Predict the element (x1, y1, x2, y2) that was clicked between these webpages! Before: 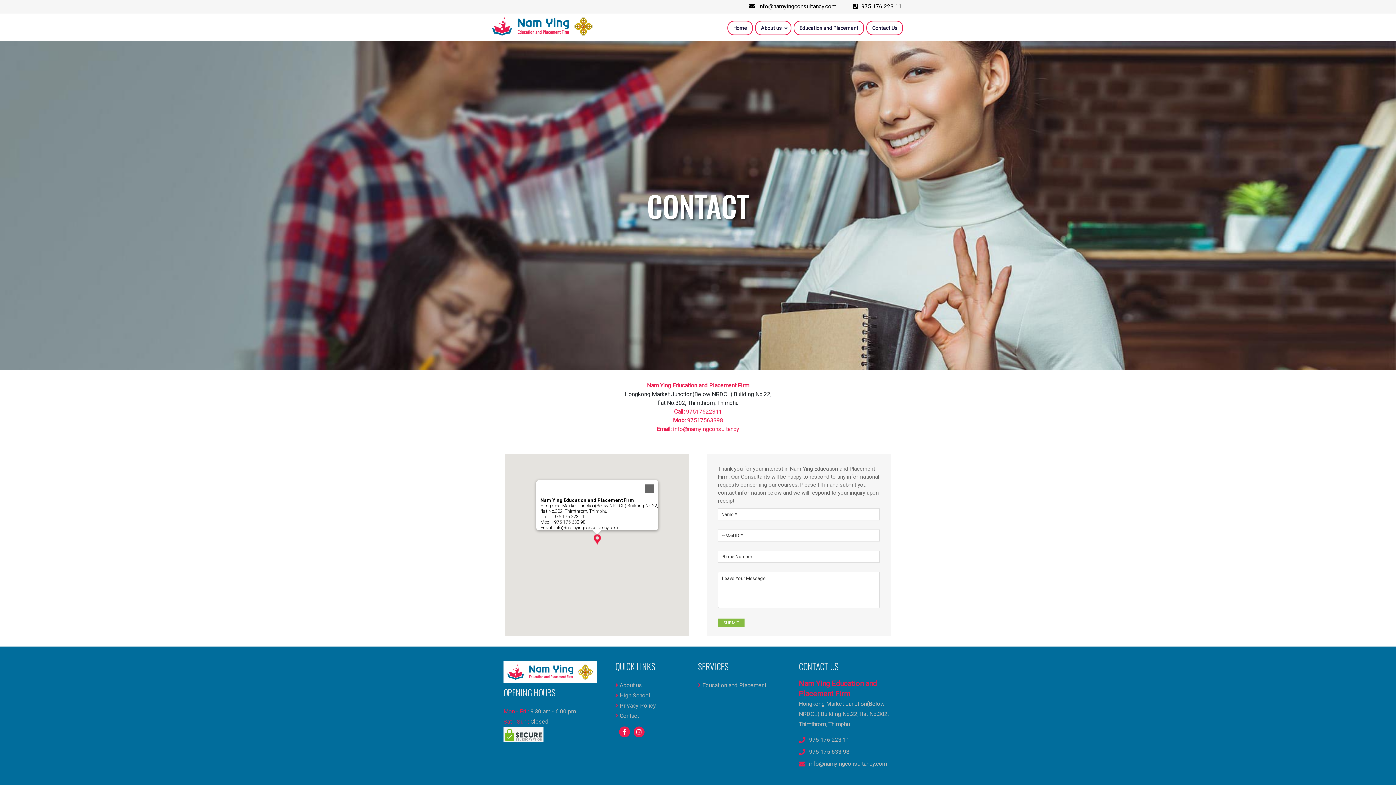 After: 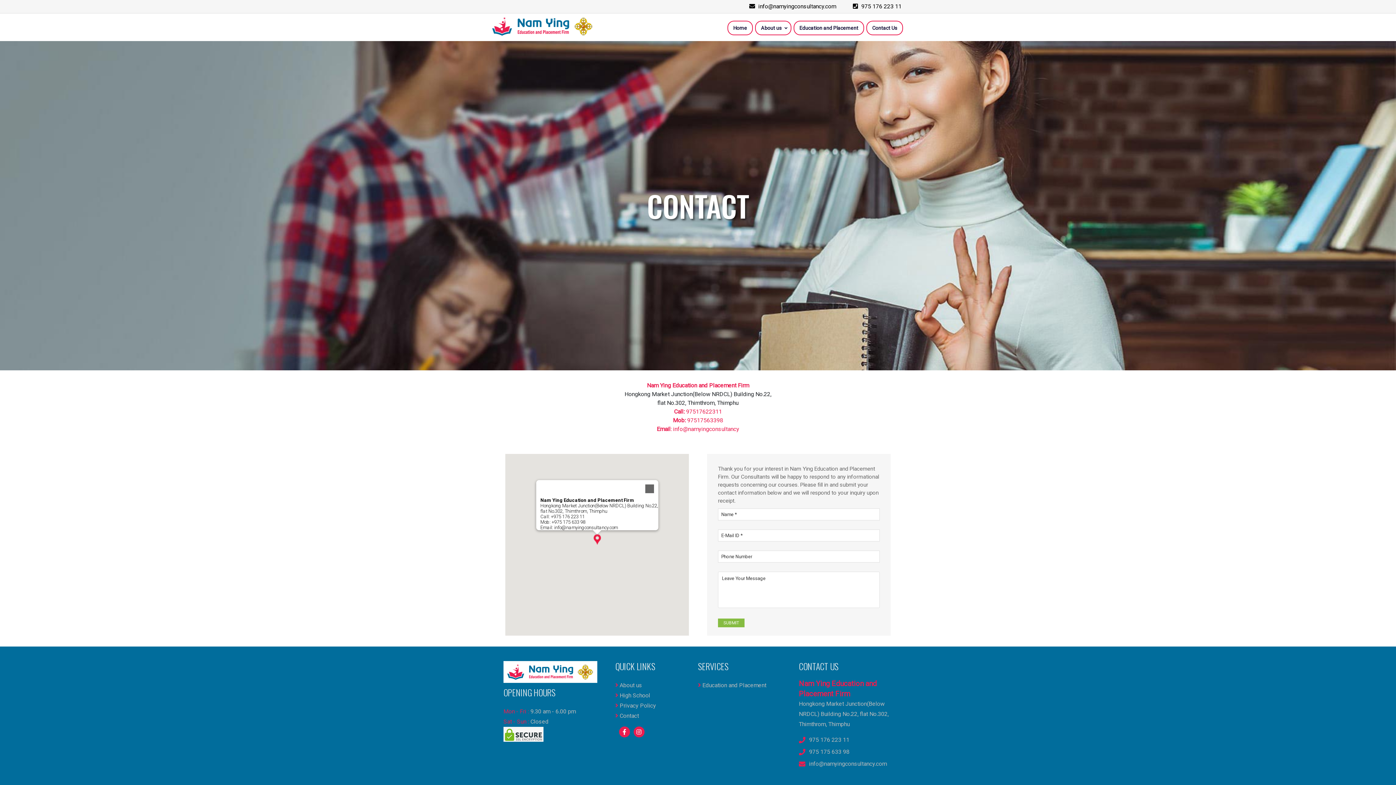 Action: label: 975 176 223 11 bbox: (861, 2, 901, 9)